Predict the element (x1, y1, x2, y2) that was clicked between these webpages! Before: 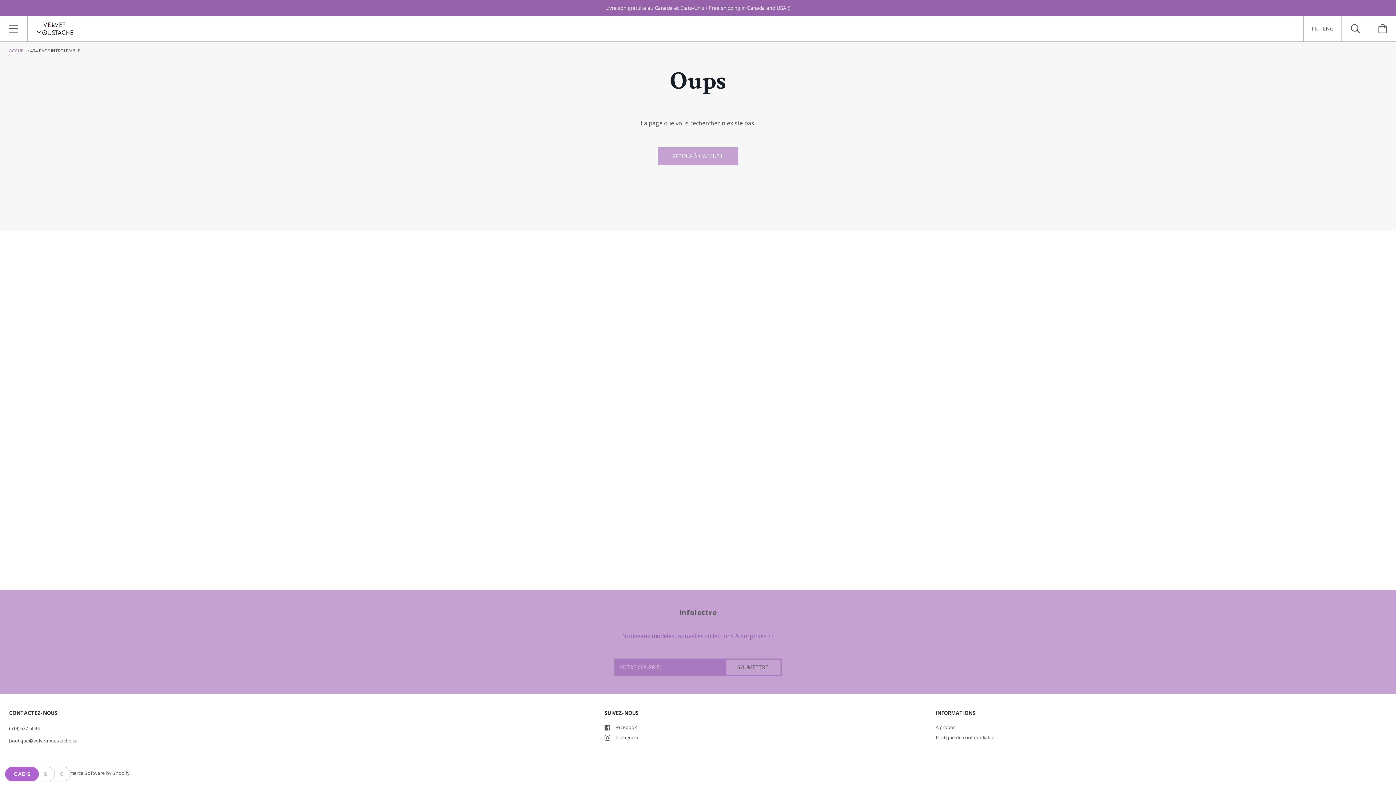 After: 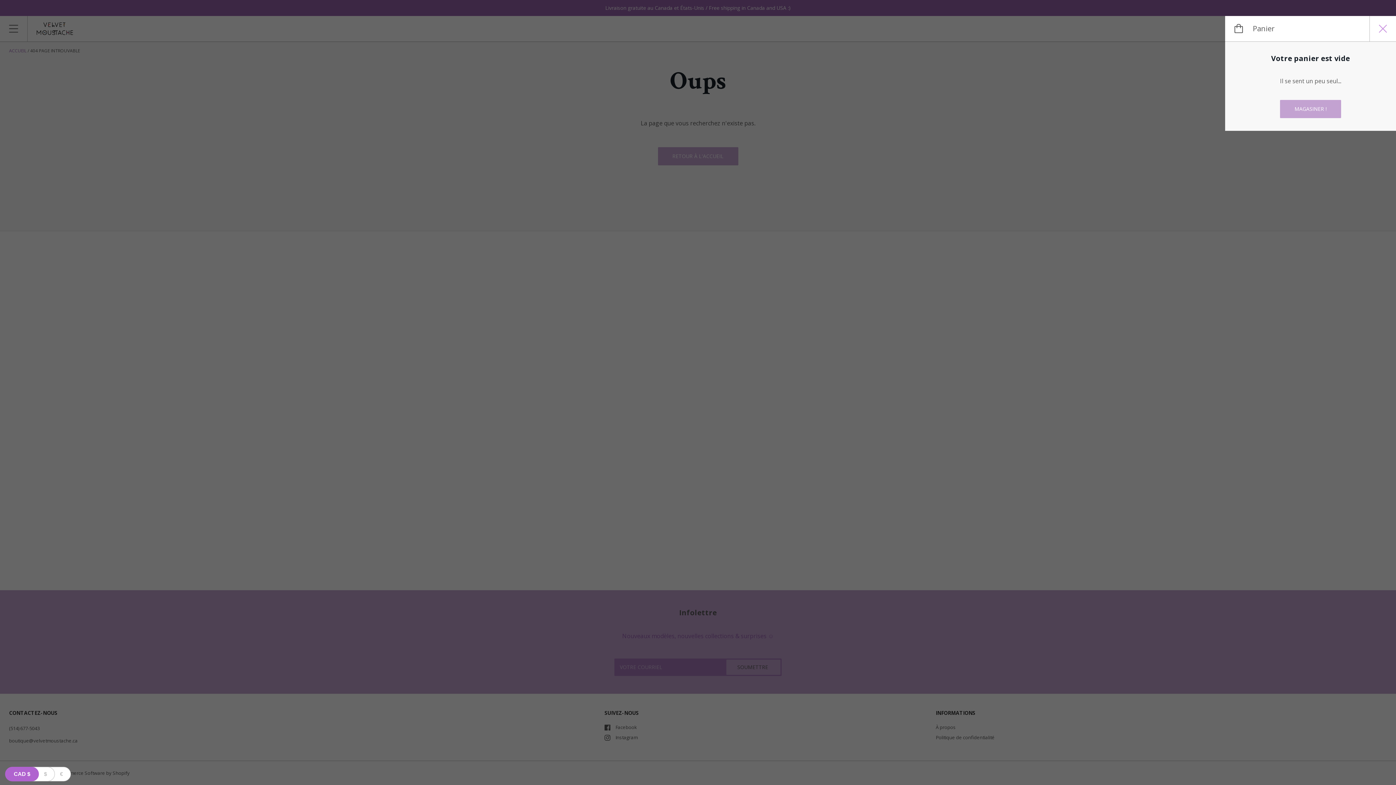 Action: bbox: (1369, 16, 1396, 41)